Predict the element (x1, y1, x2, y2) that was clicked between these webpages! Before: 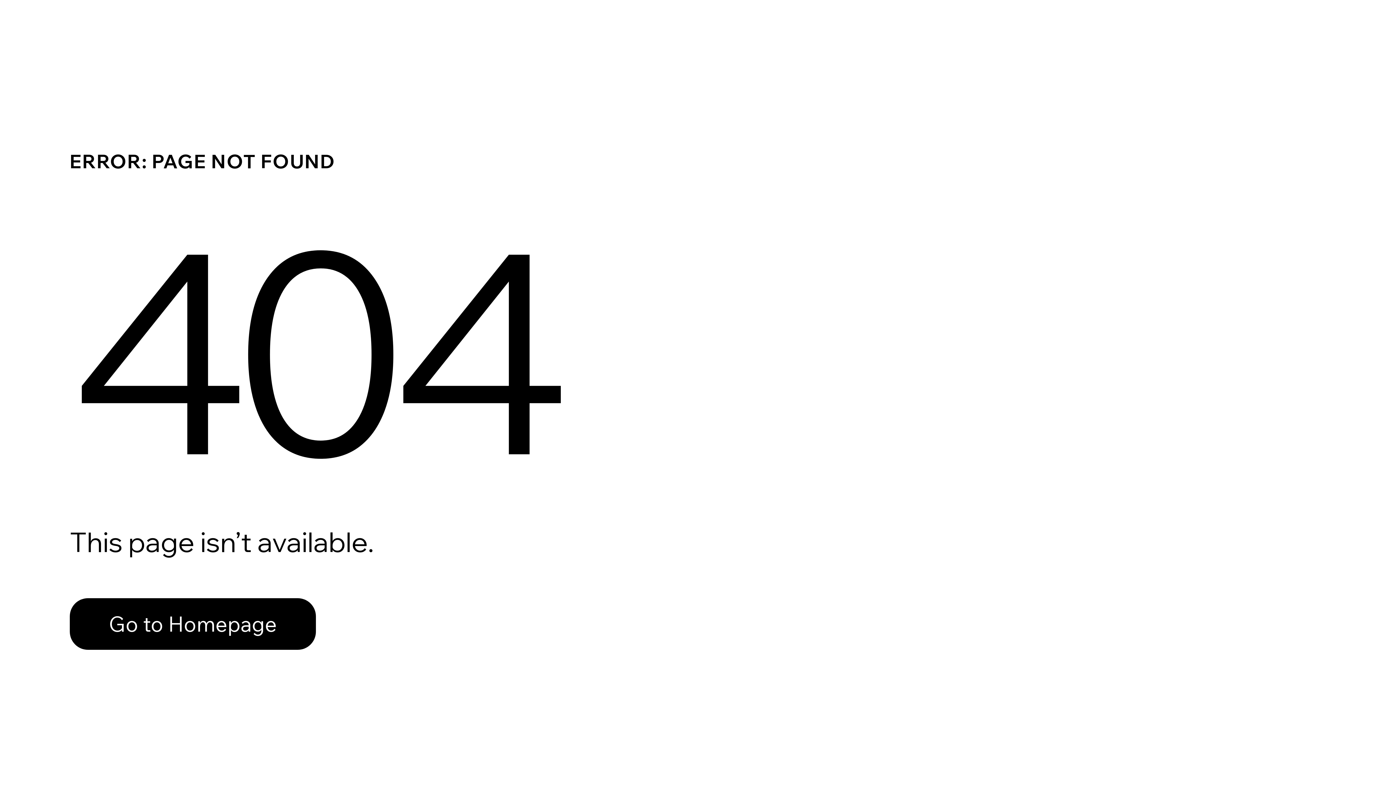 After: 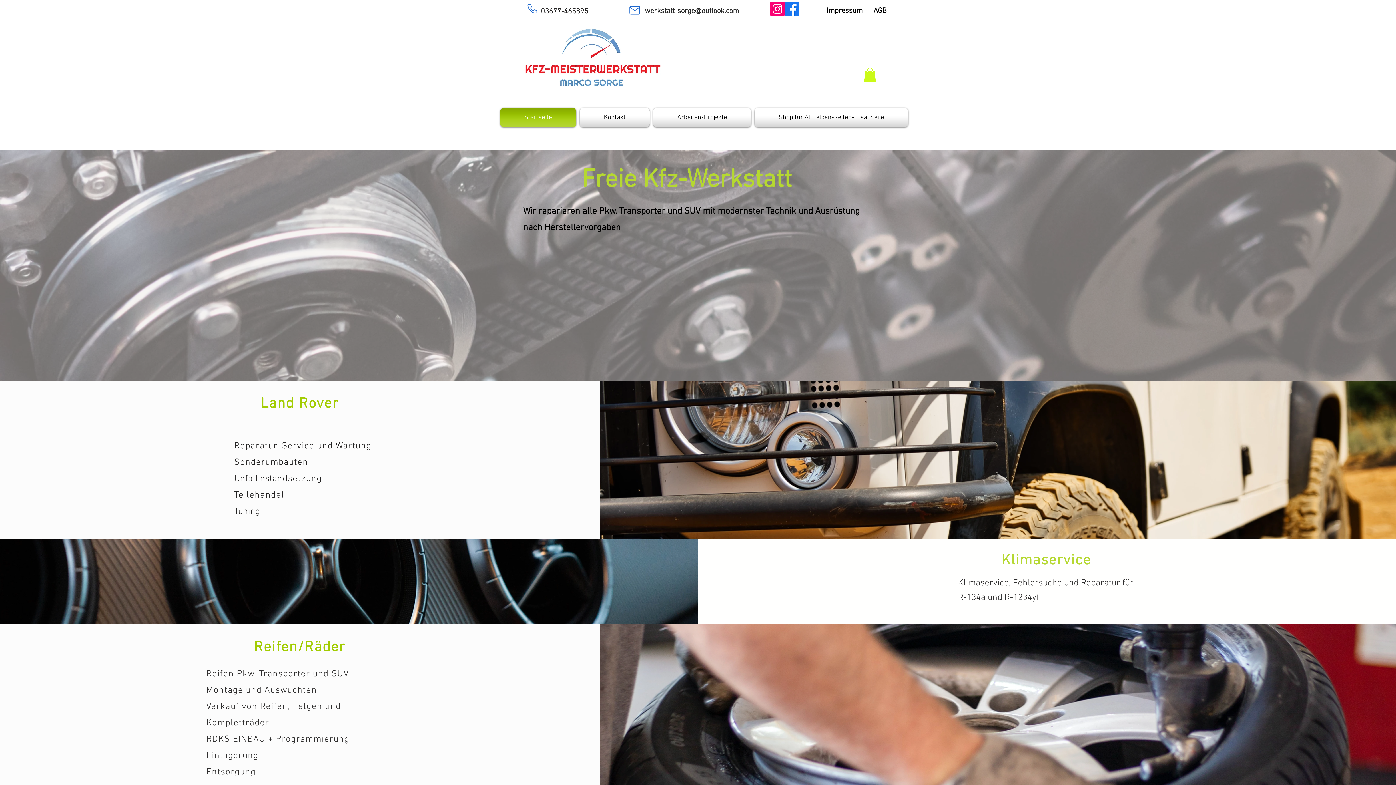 Action: bbox: (69, 582, 768, 659) label: Go to Homepage